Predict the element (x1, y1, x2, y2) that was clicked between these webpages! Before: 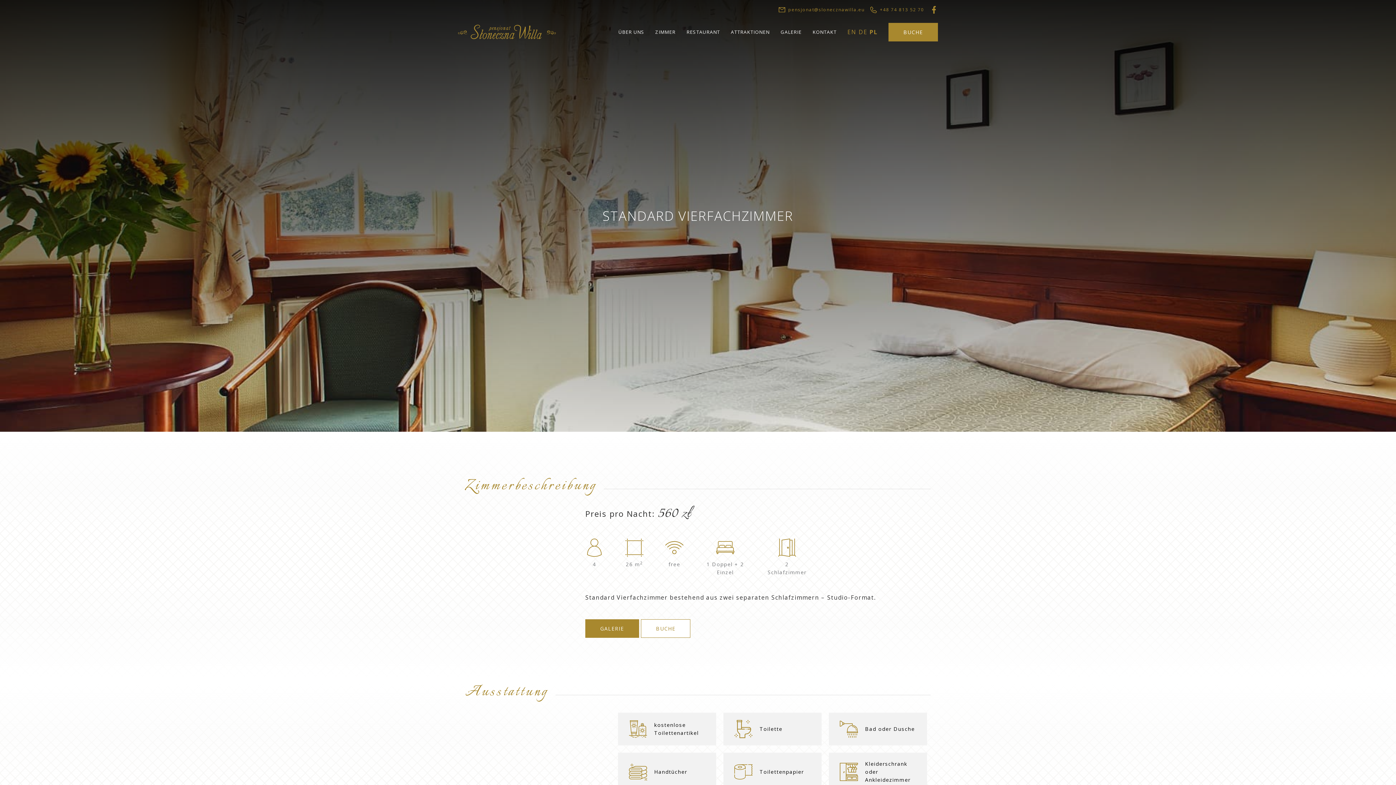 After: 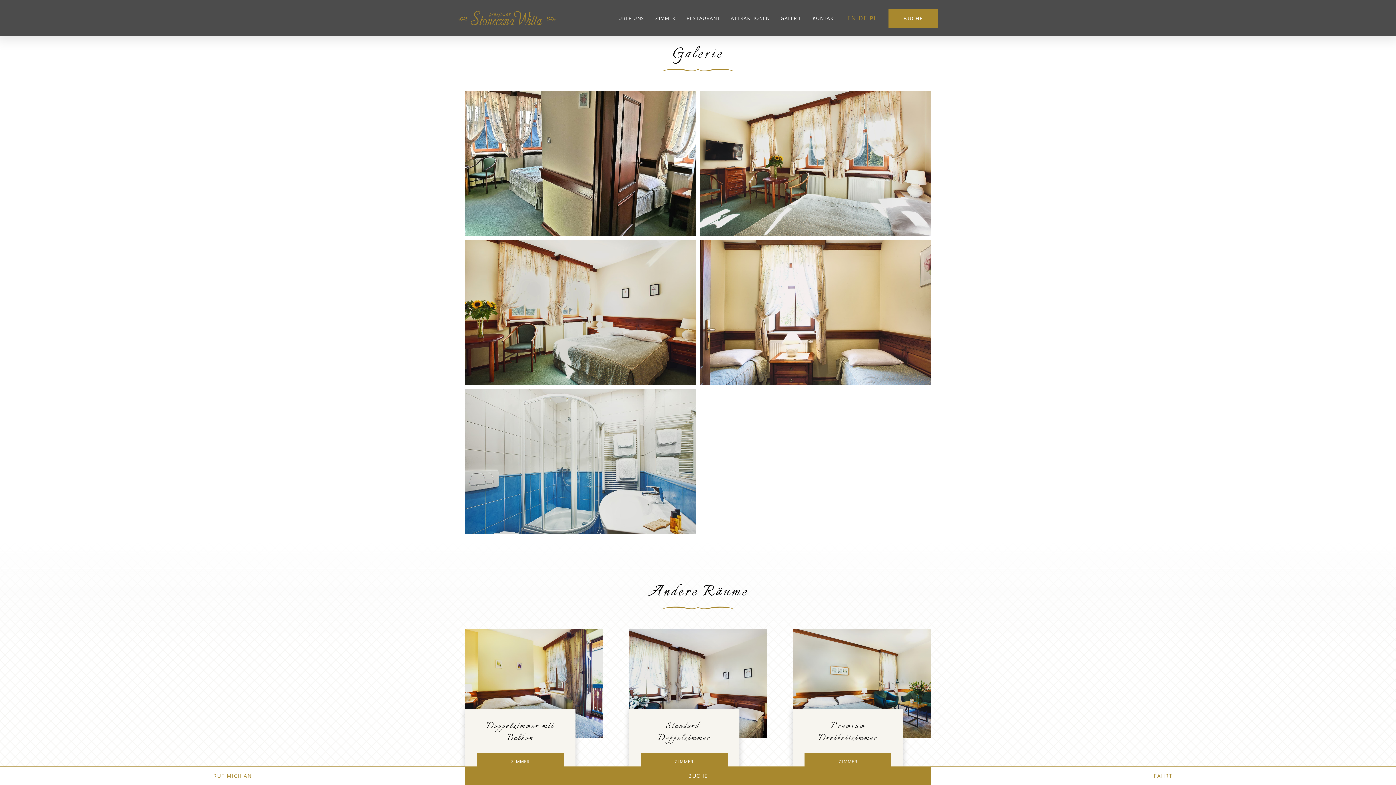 Action: label: GALERIE bbox: (585, 619, 639, 638)